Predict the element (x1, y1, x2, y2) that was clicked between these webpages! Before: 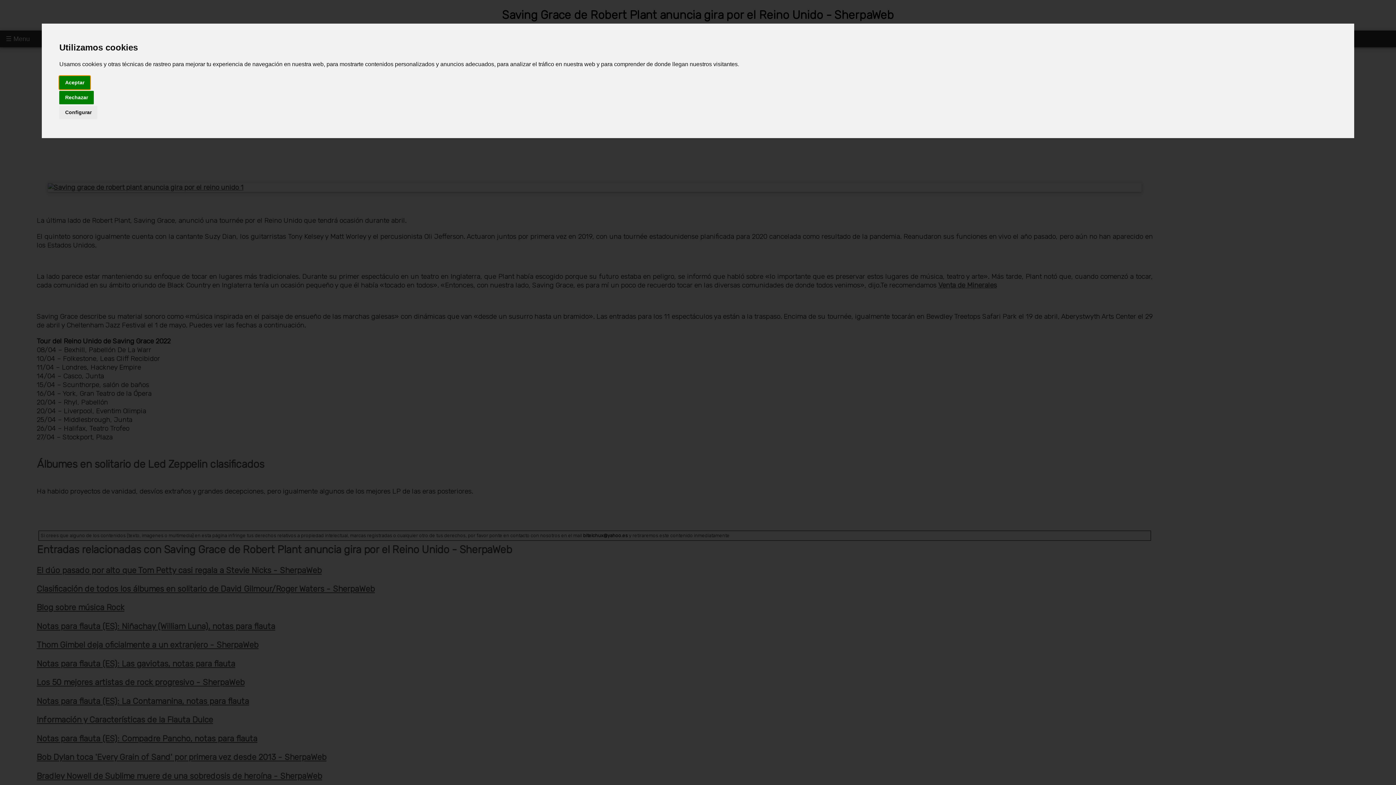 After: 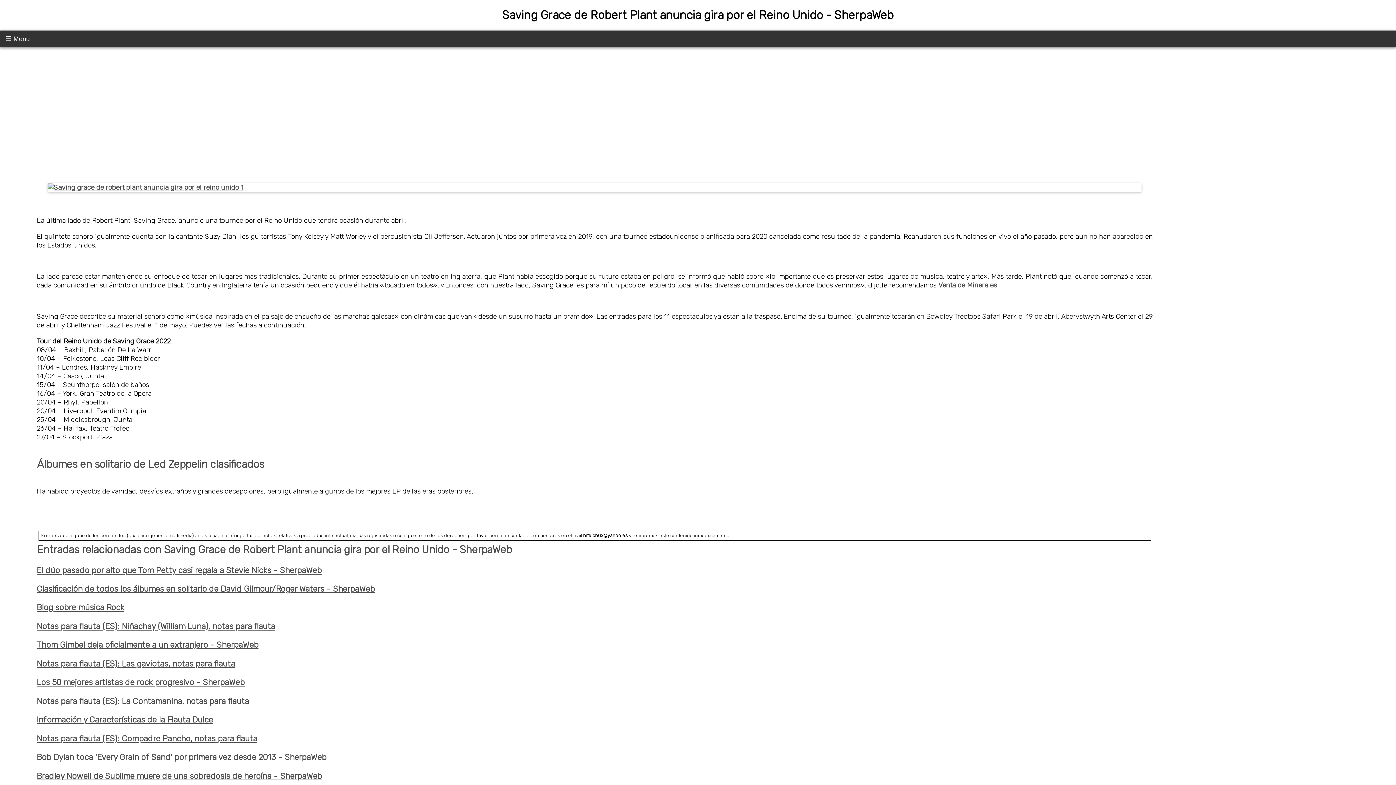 Action: label: Aceptar bbox: (59, 75, 90, 89)